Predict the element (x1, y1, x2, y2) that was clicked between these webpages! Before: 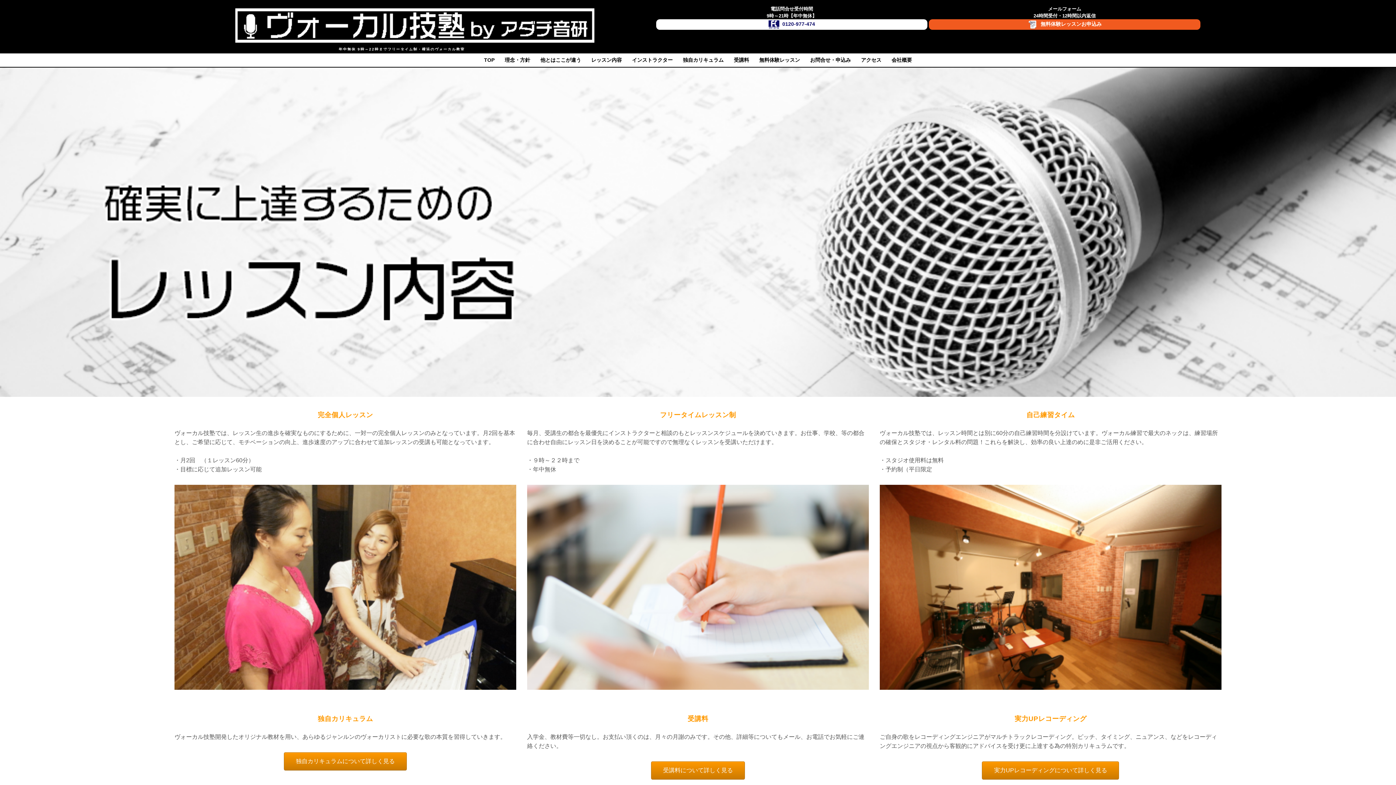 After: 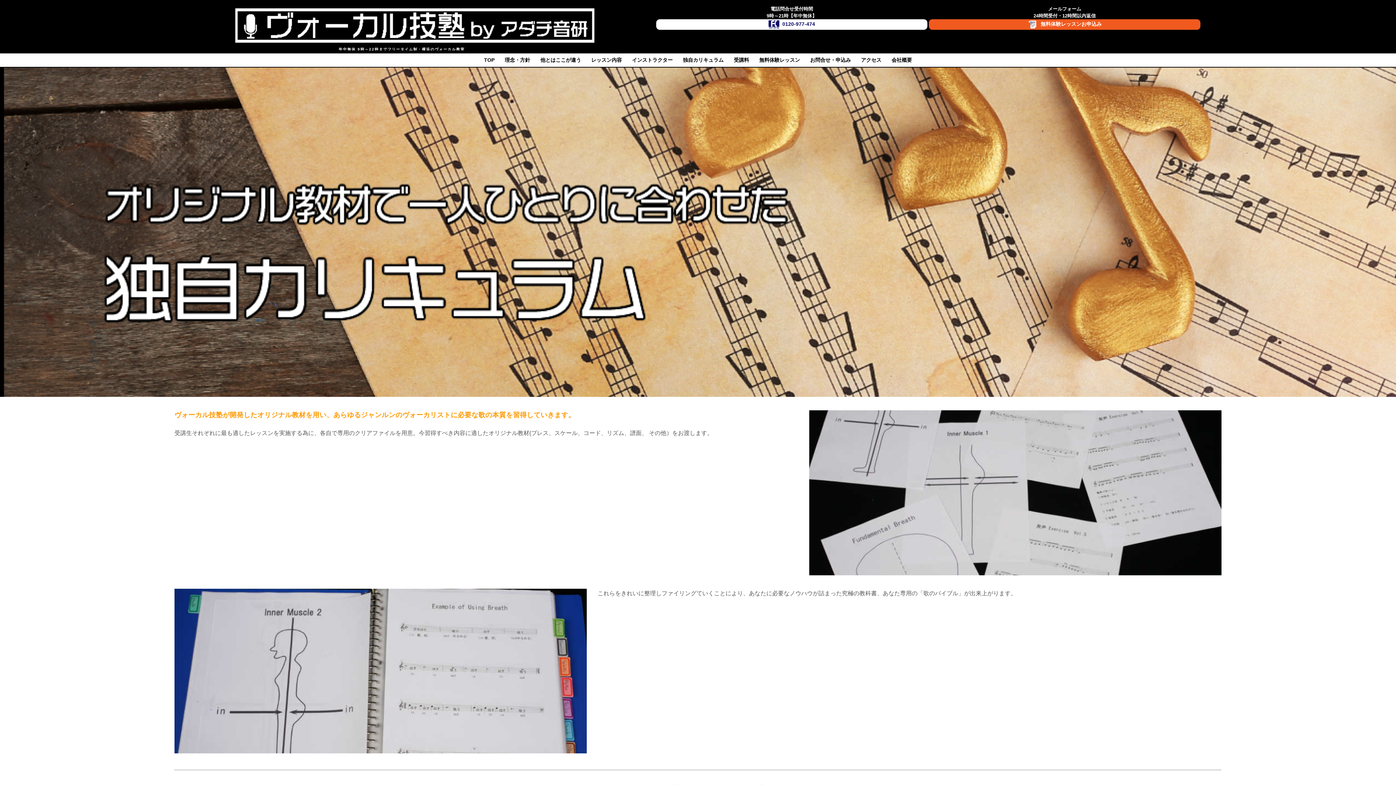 Action: bbox: (683, 57, 723, 63) label: 独自カリキュラム